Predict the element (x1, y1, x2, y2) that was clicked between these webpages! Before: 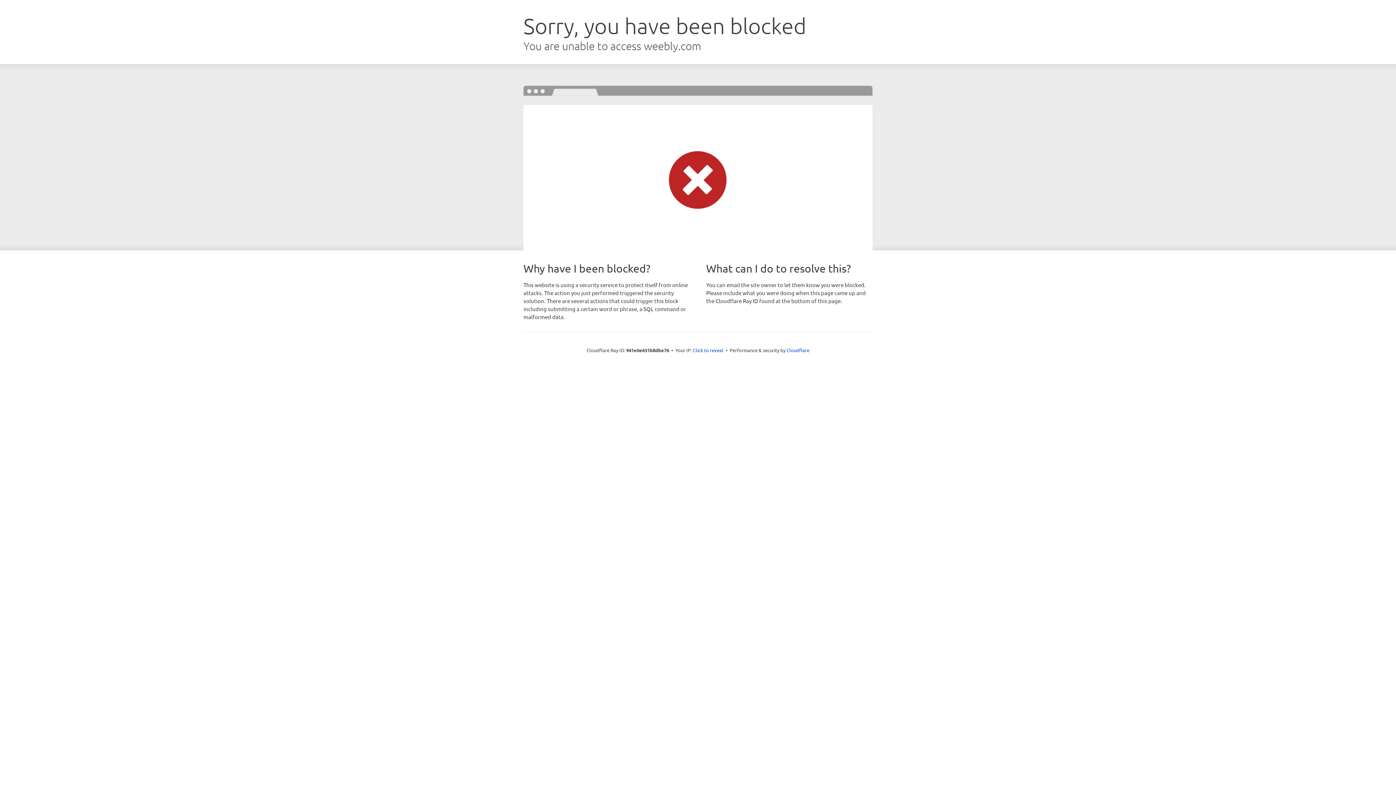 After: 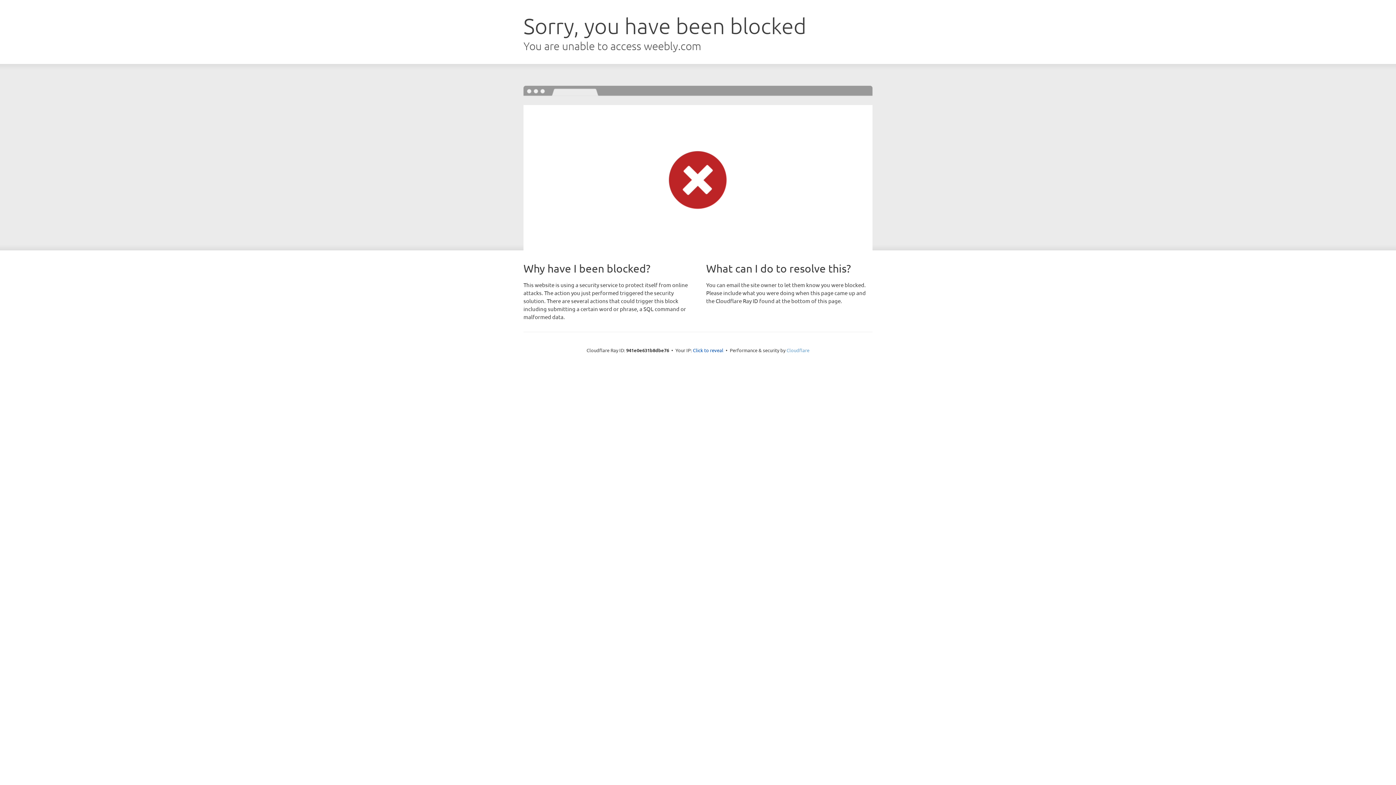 Action: label: Cloudflare bbox: (786, 347, 809, 353)